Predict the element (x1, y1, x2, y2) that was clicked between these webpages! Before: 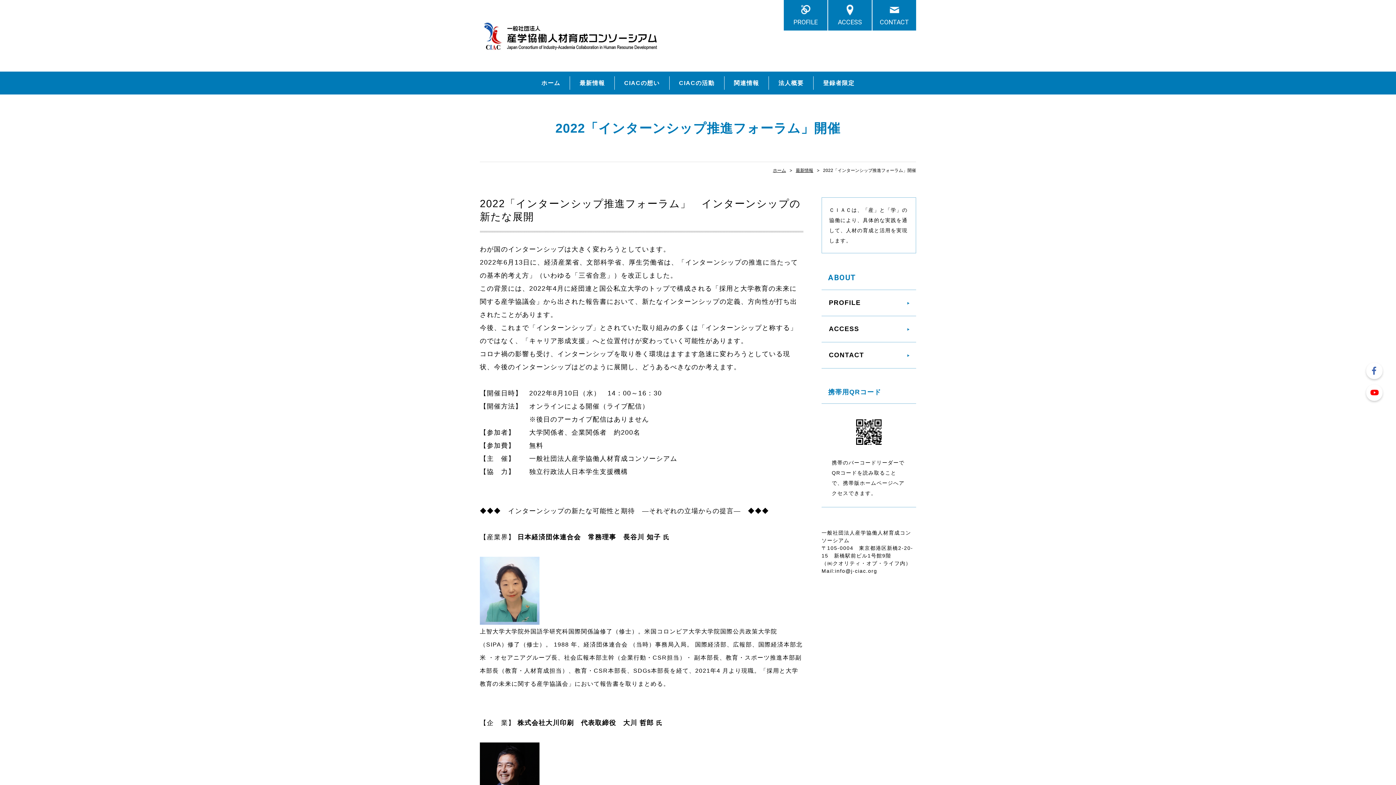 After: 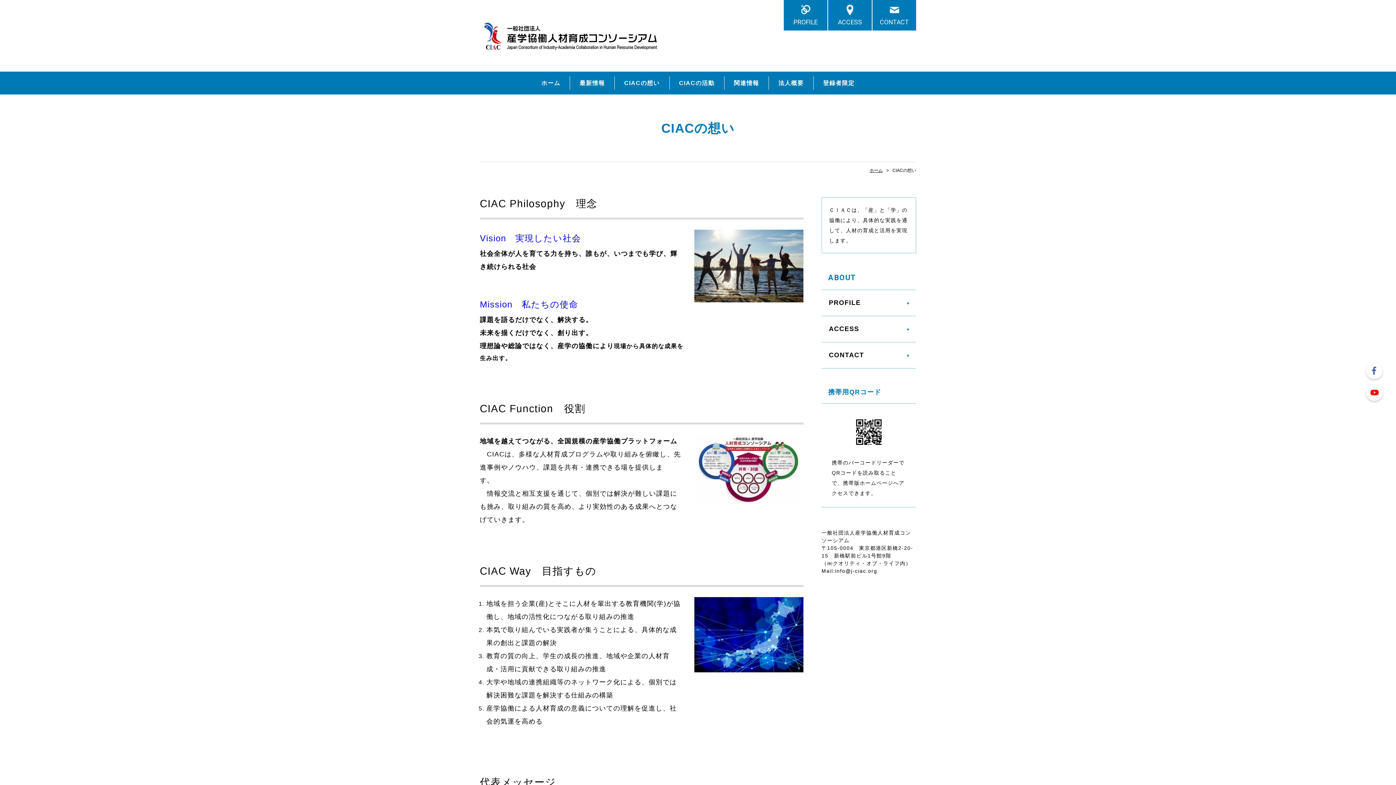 Action: label: CIACの想い bbox: (614, 76, 669, 89)